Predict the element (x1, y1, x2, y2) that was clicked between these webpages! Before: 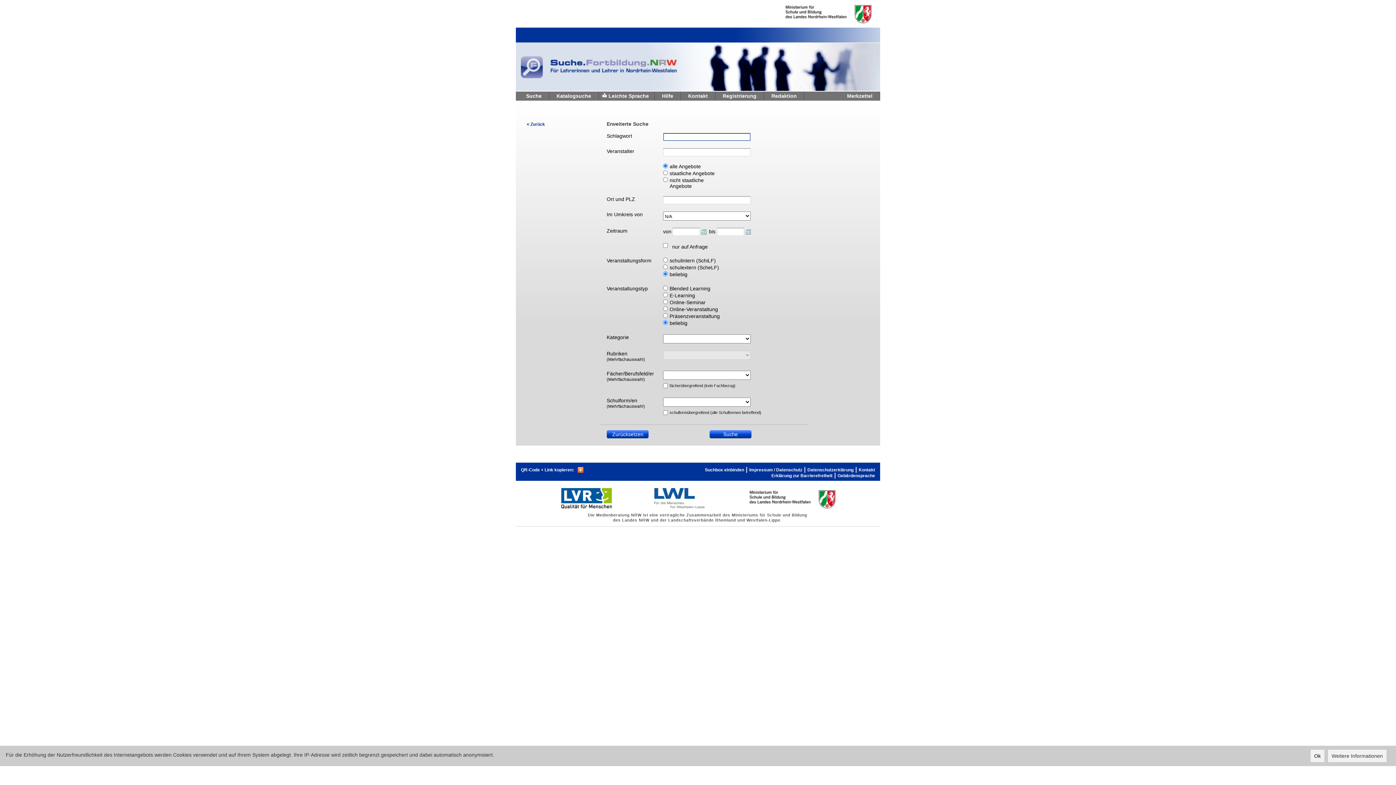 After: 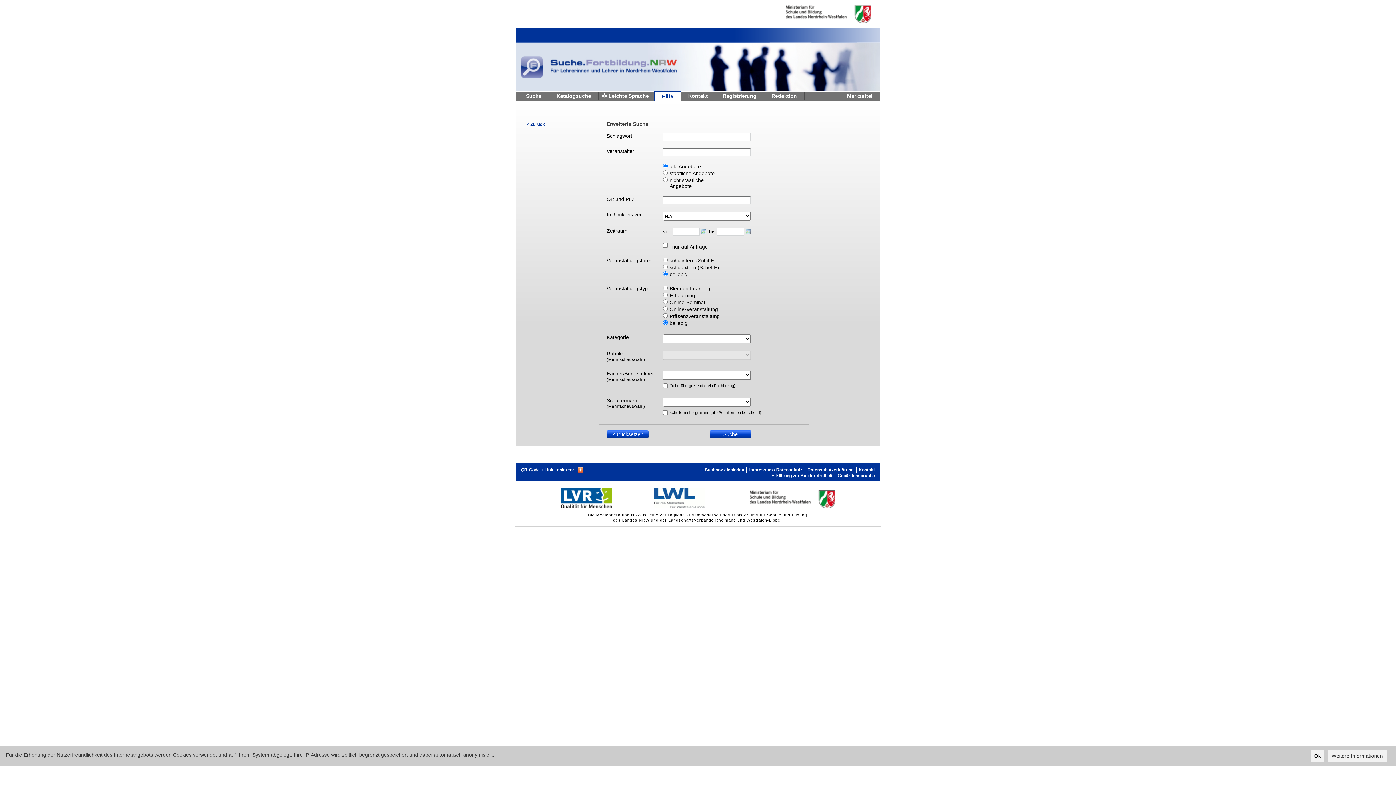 Action: label: Hilfe bbox: (654, 91, 680, 100)